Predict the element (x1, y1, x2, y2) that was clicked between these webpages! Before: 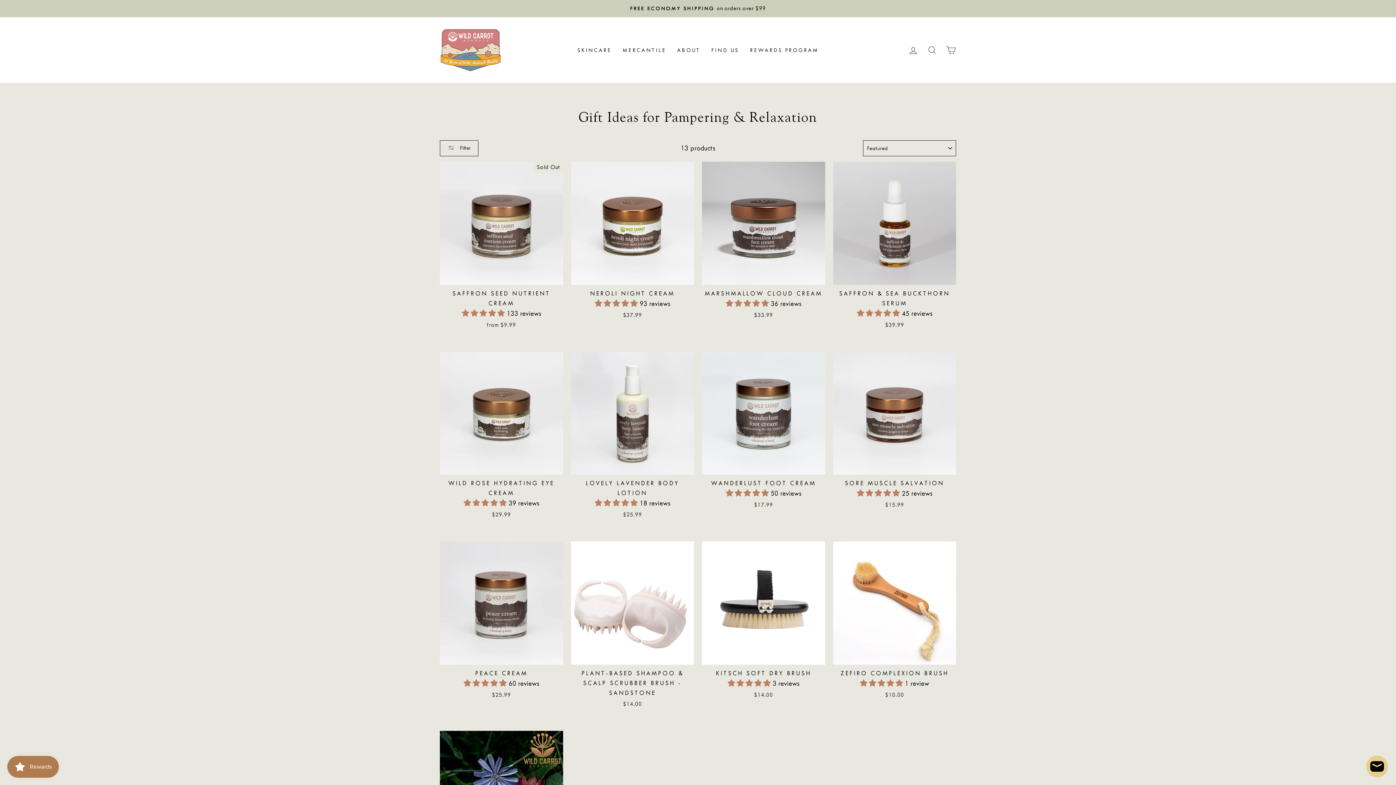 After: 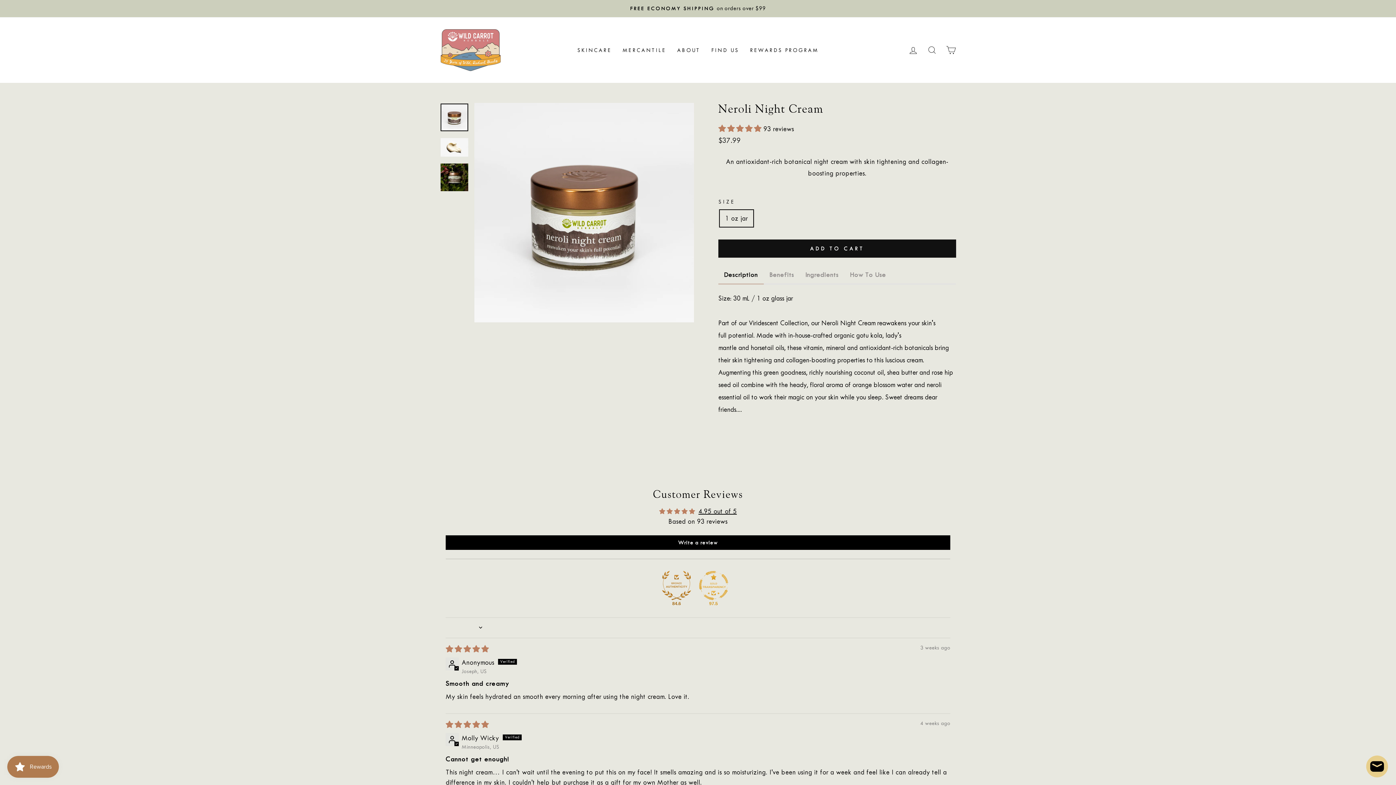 Action: bbox: (571, 161, 694, 322) label: NEROLI NIGHT CREAM
 93 reviews
$37.99